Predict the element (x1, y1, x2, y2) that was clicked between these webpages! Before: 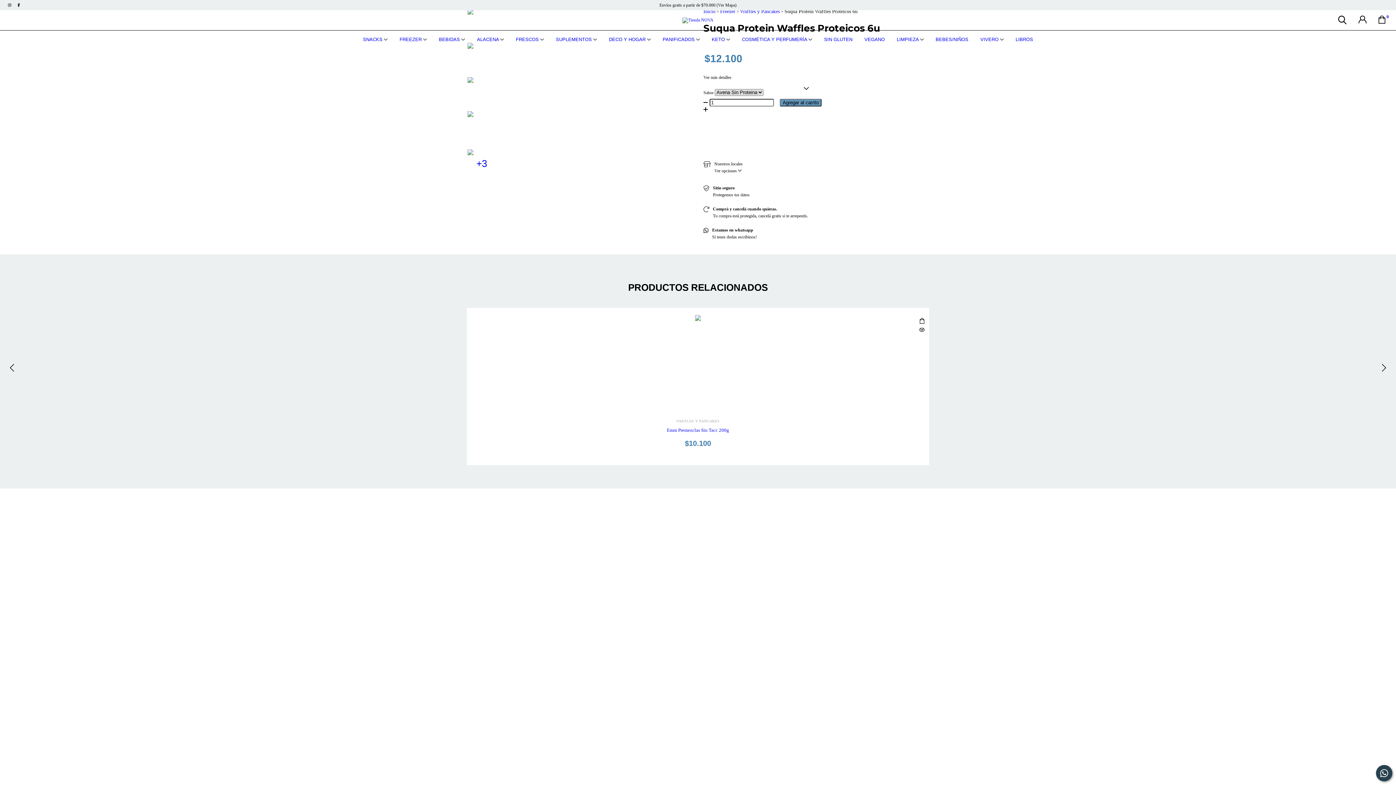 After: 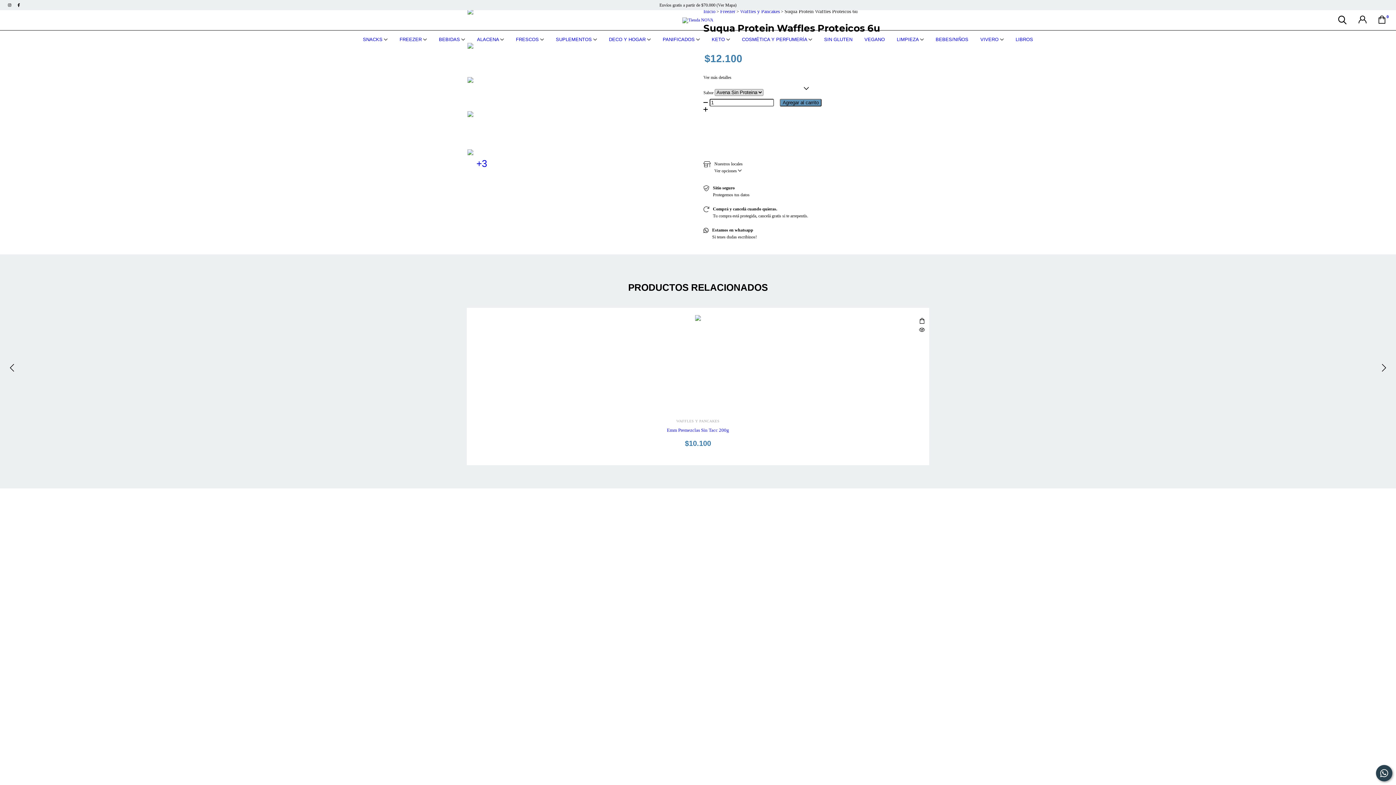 Action: bbox: (467, 77, 496, 105)